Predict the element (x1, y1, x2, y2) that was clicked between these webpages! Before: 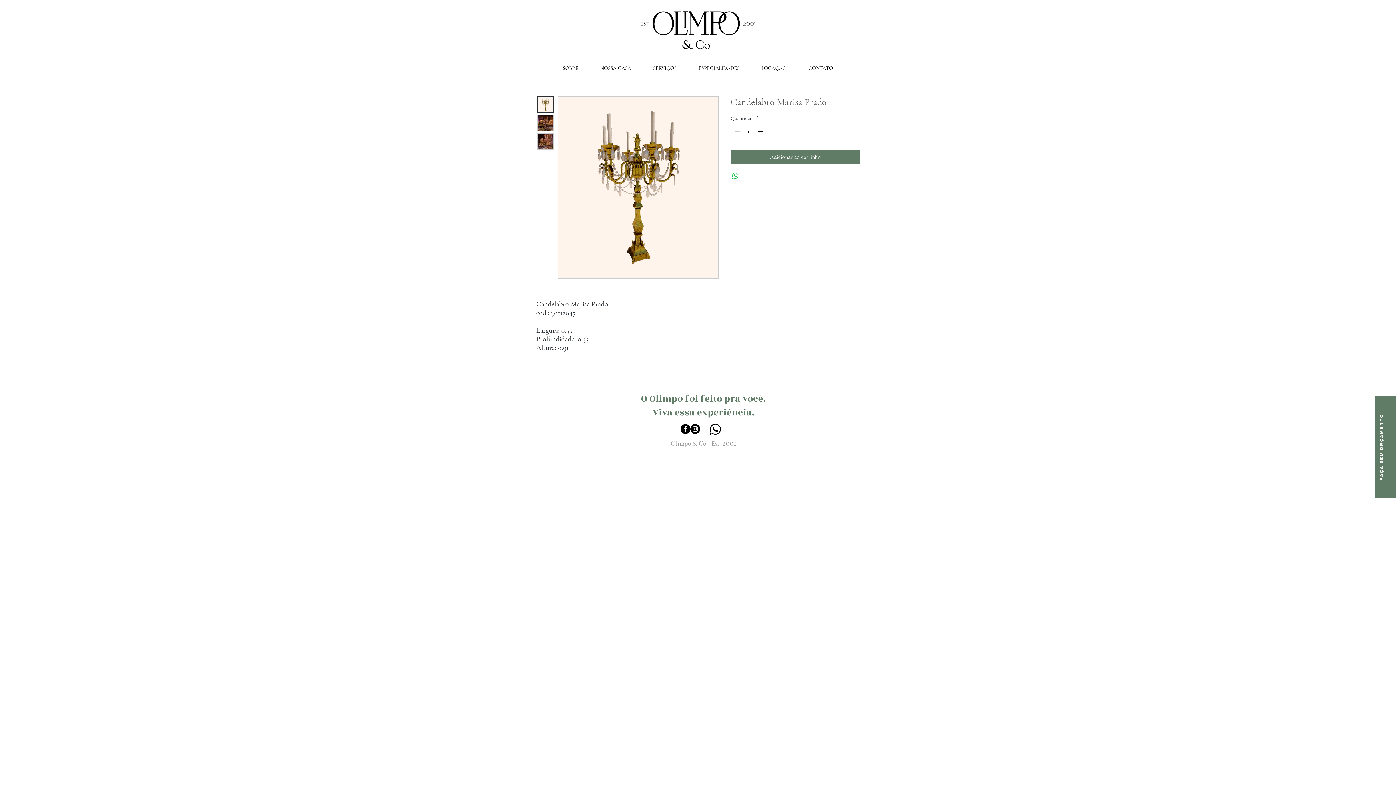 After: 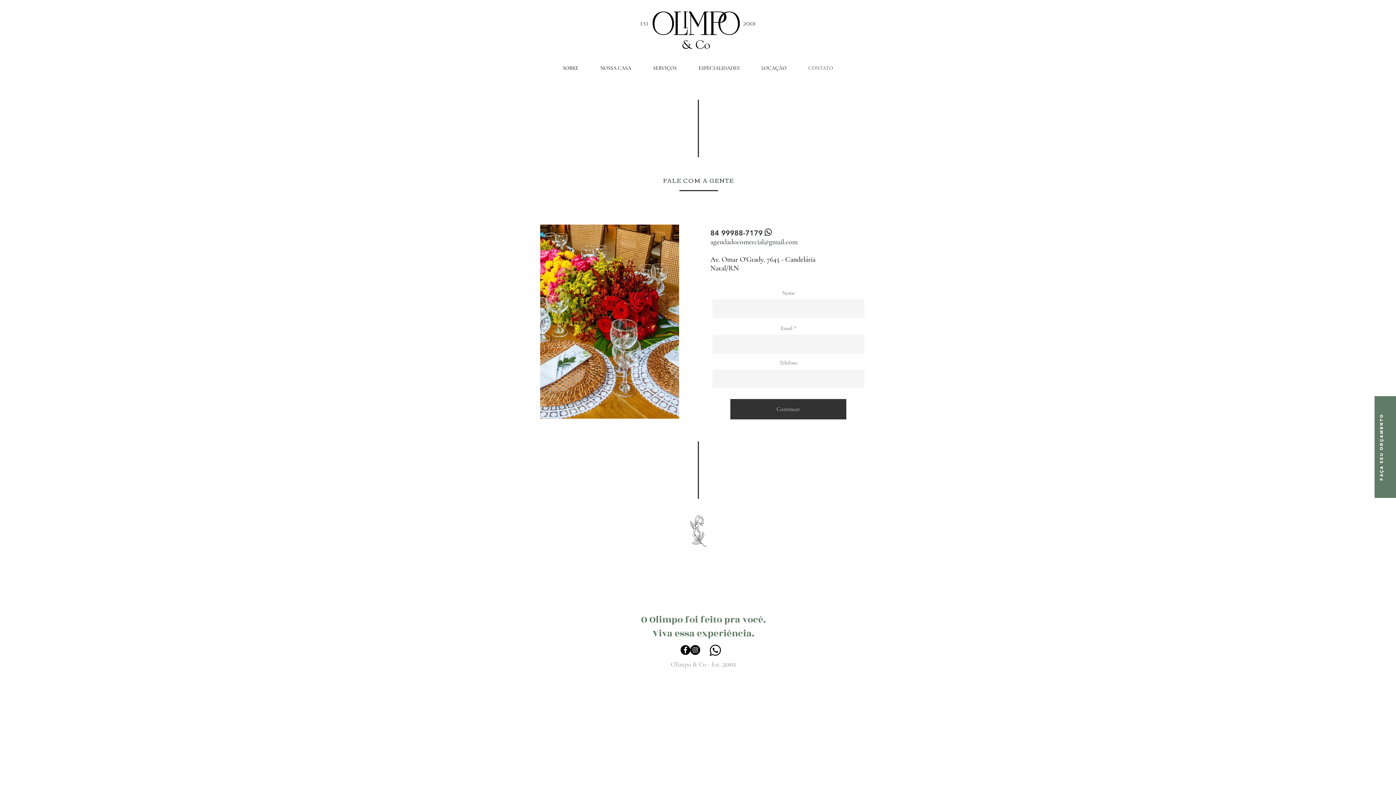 Action: bbox: (797, 55, 844, 81) label: CONTATO